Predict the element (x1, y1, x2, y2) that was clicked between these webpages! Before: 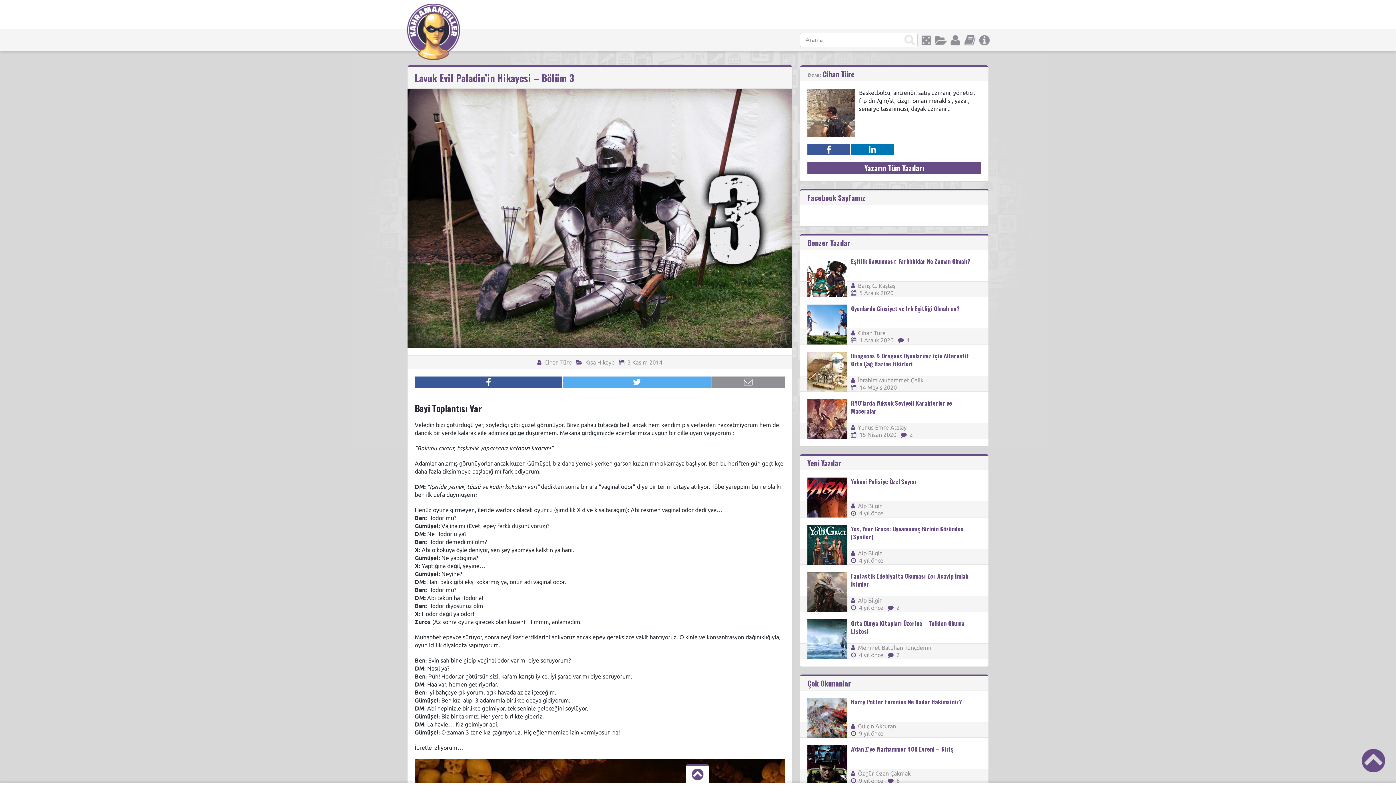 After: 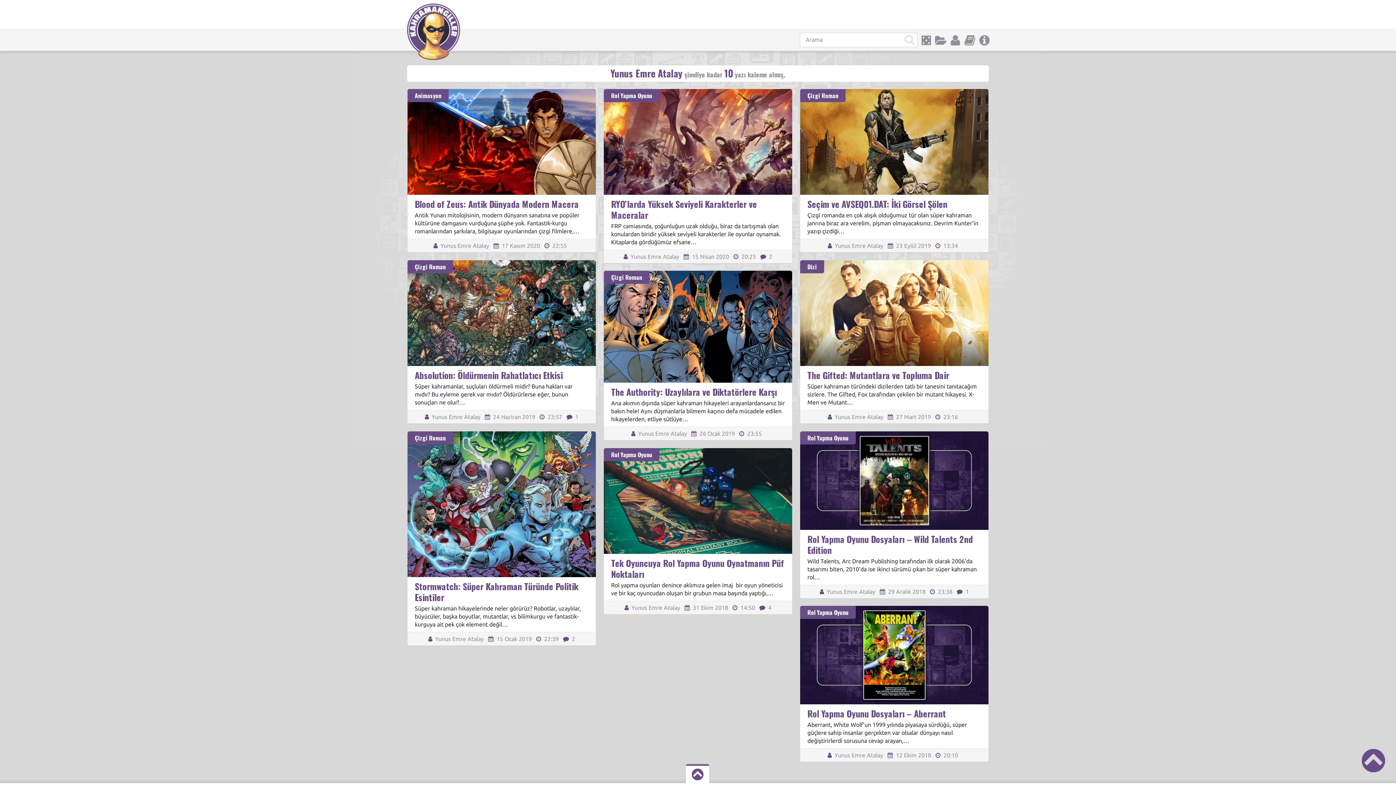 Action: label: Yunus Emre Atalay bbox: (858, 424, 906, 430)